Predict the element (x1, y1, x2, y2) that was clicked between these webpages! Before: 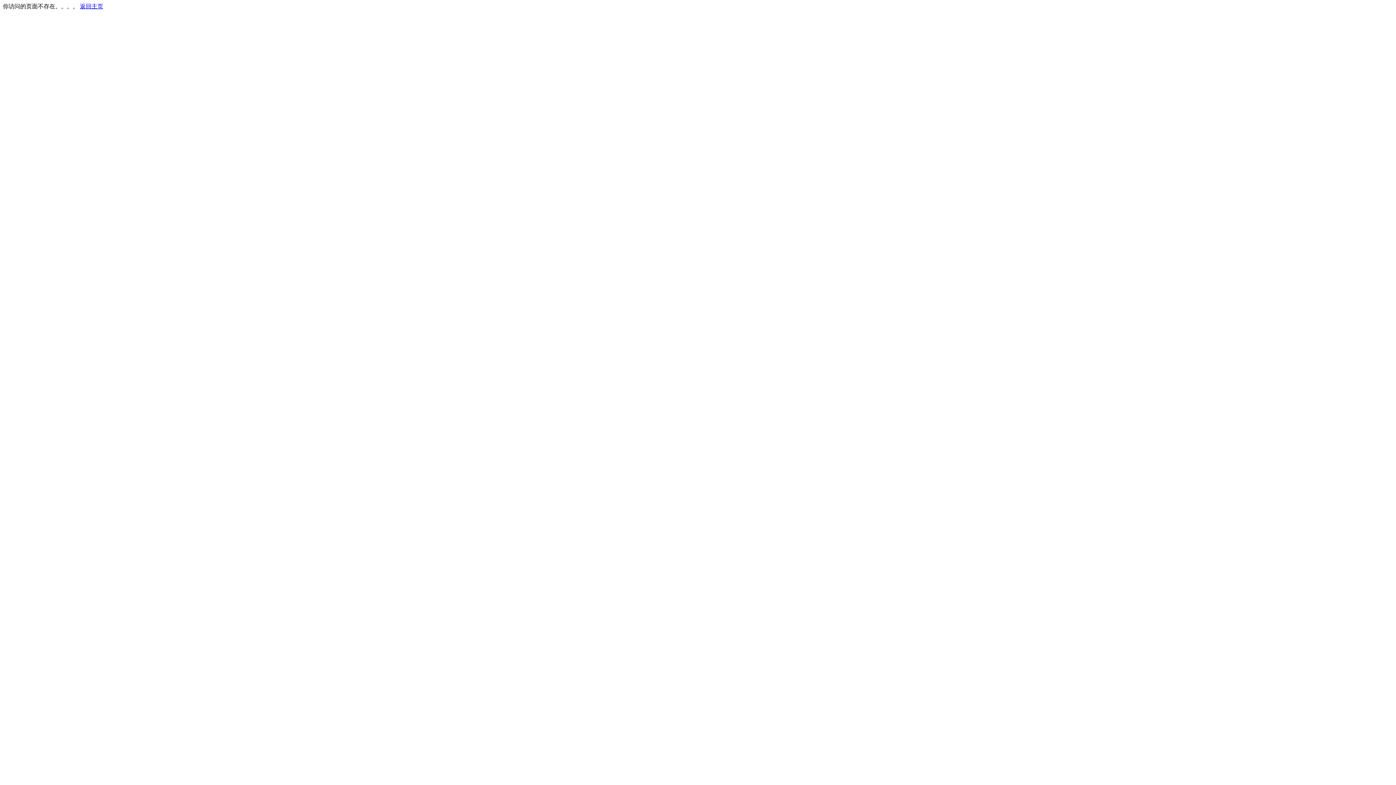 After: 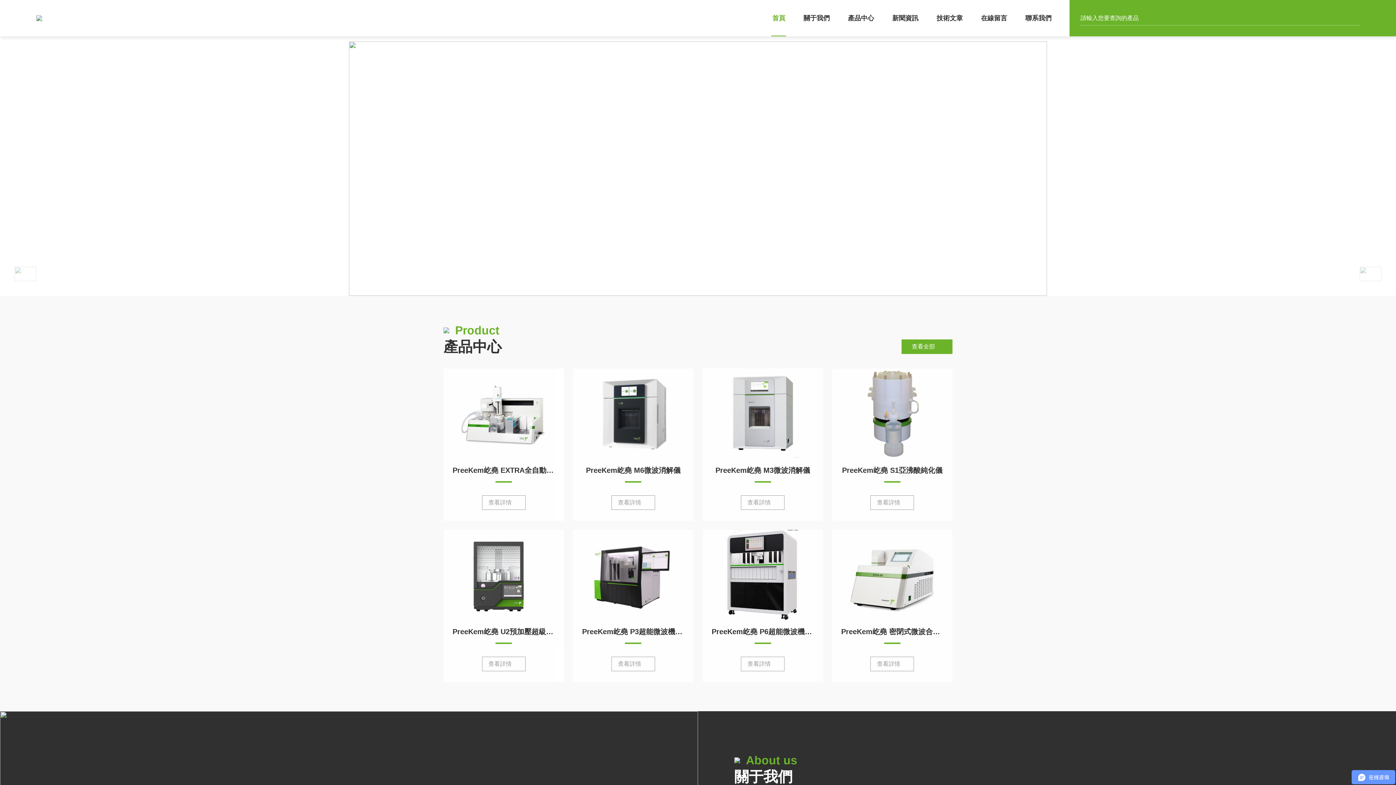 Action: bbox: (80, 3, 103, 9) label: 返回主页